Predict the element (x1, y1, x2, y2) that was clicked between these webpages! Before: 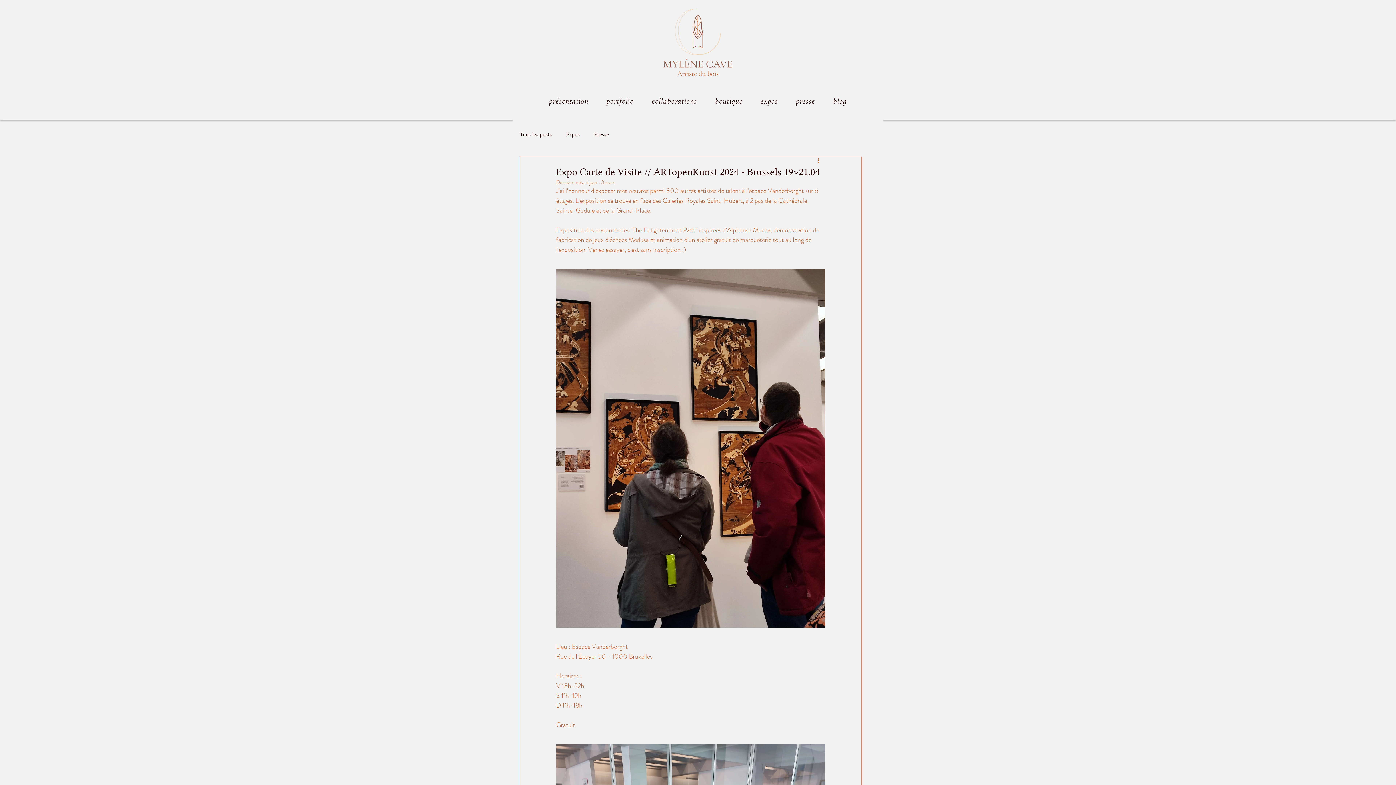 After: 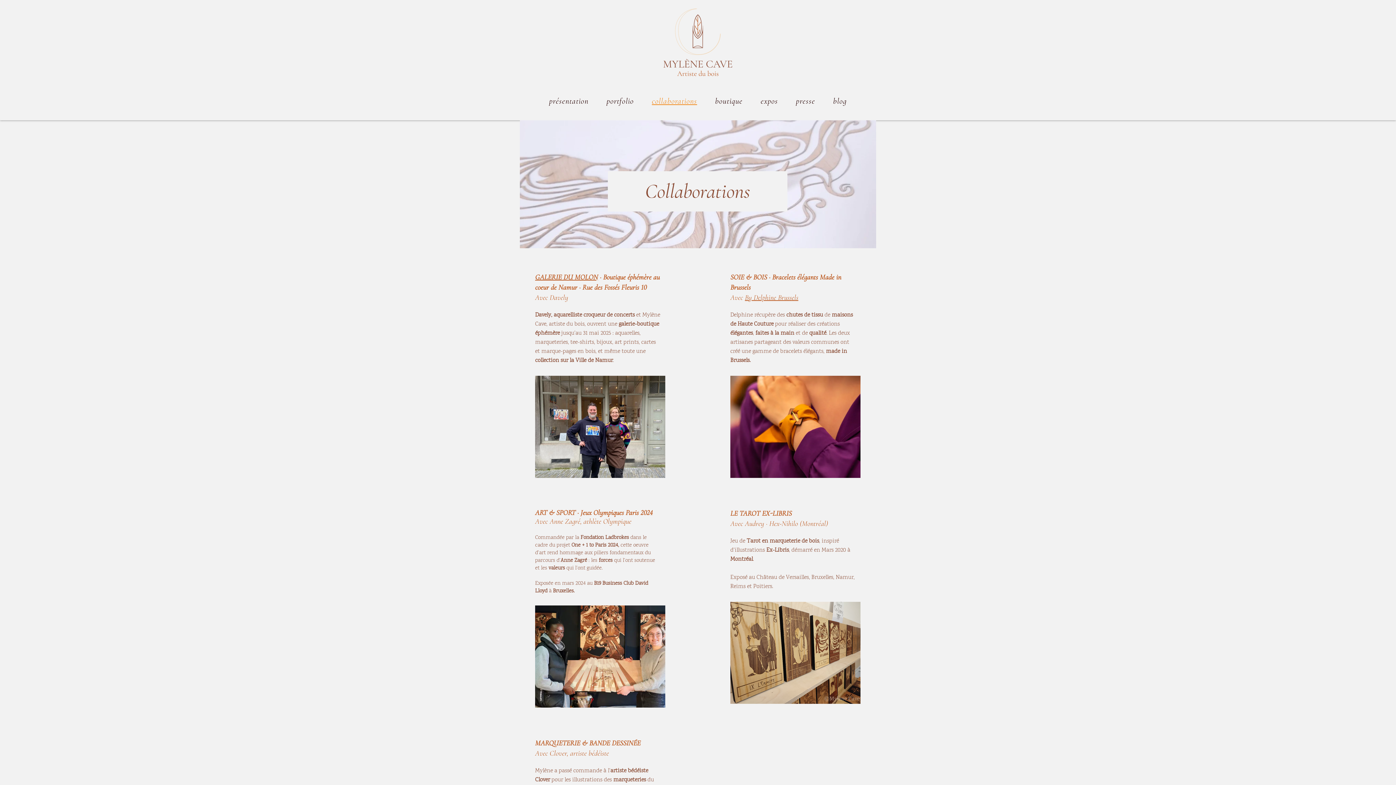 Action: label: collaborations bbox: (644, 92, 704, 109)